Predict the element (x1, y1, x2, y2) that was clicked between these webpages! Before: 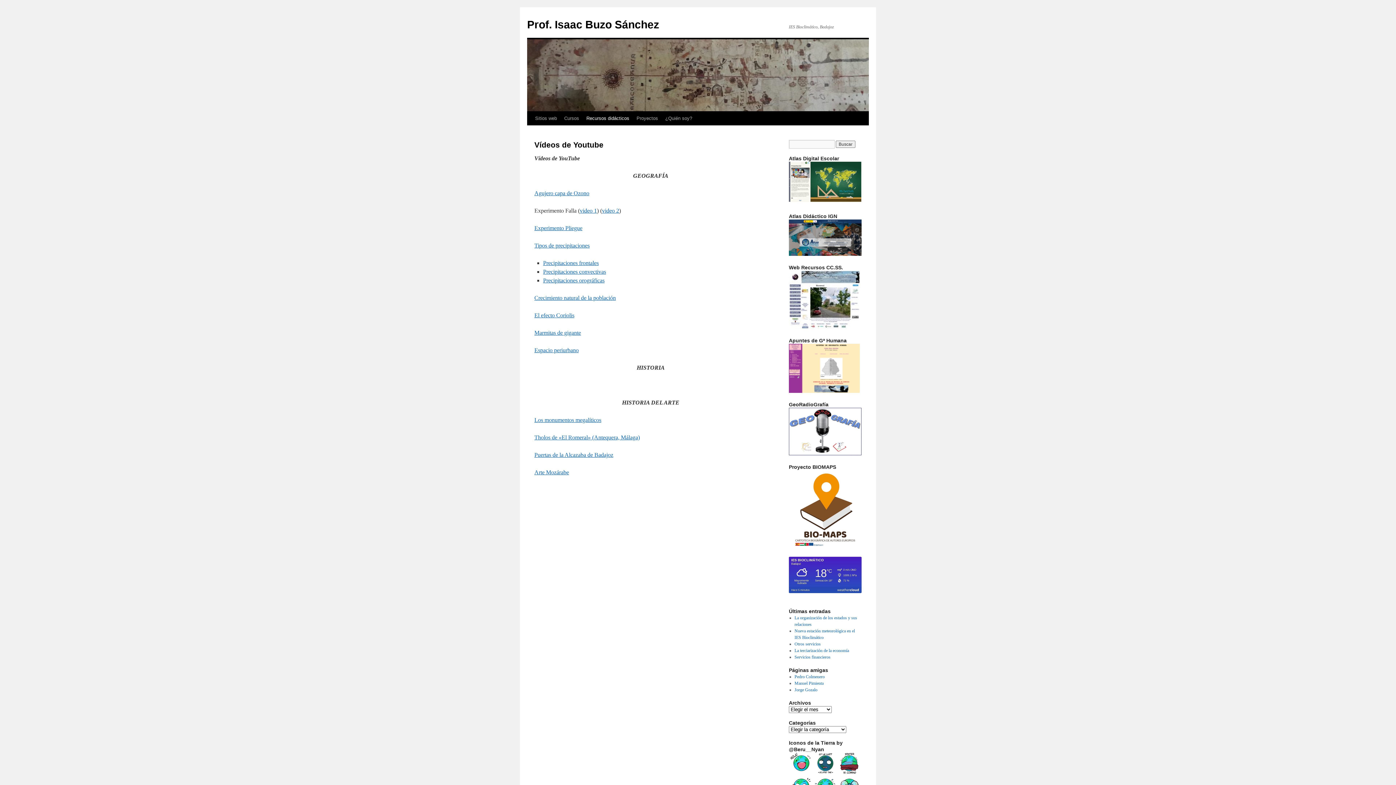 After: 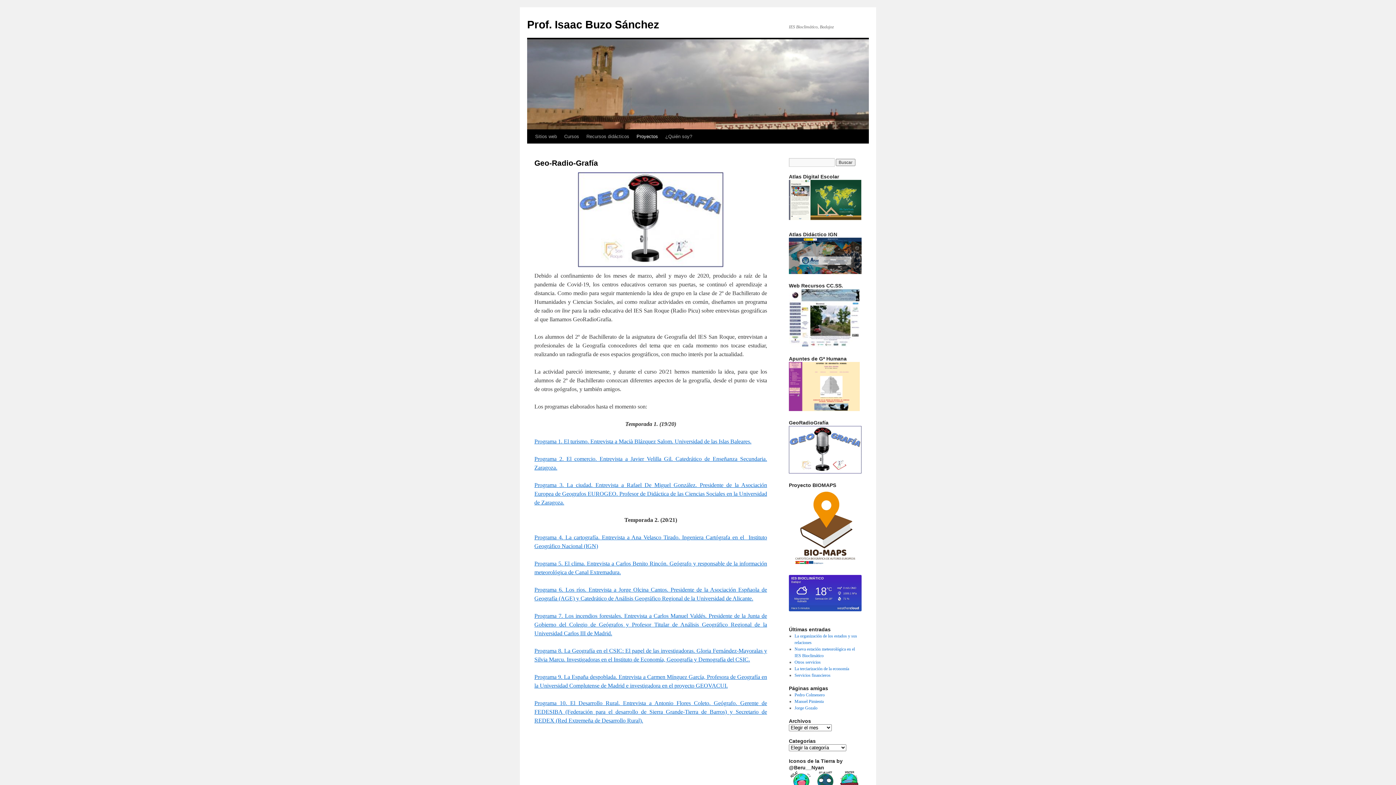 Action: bbox: (789, 451, 861, 456)